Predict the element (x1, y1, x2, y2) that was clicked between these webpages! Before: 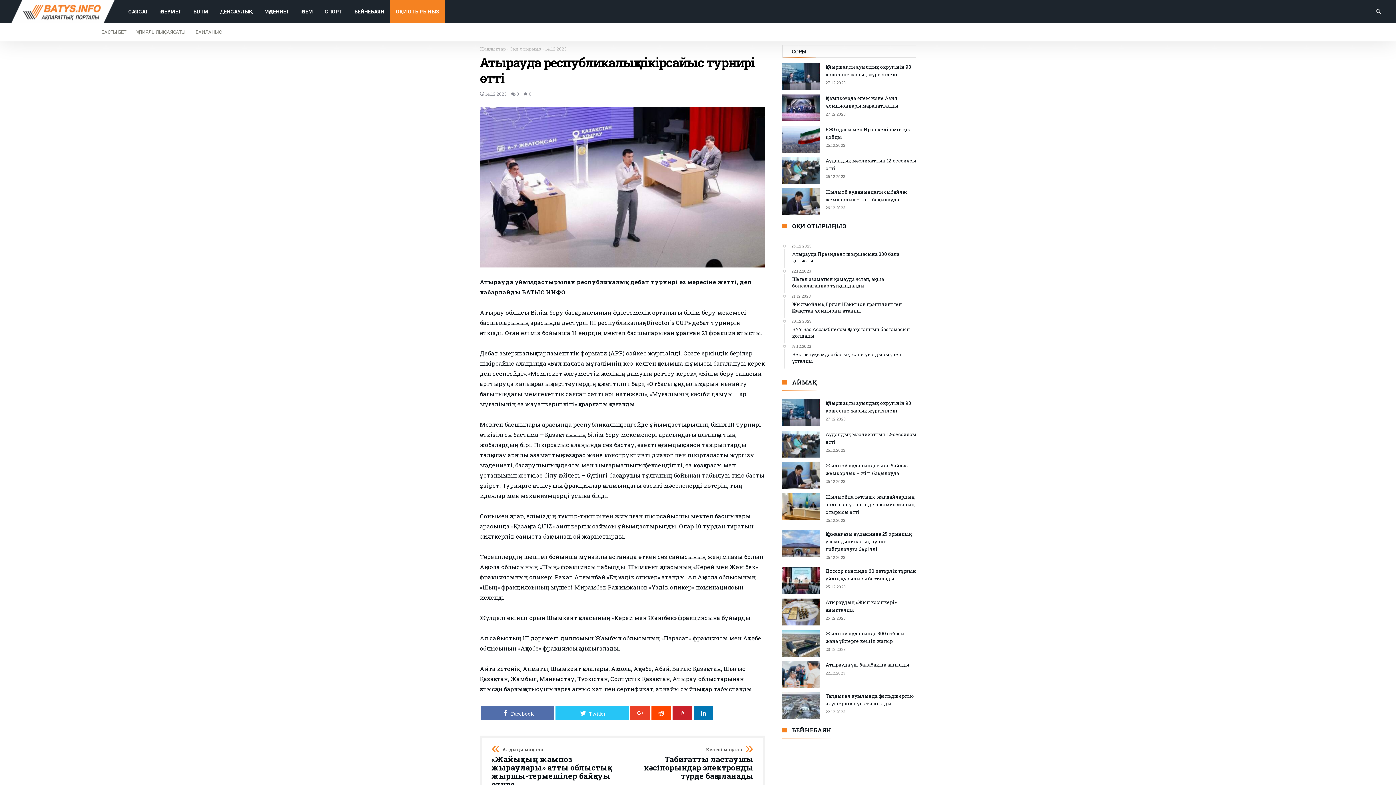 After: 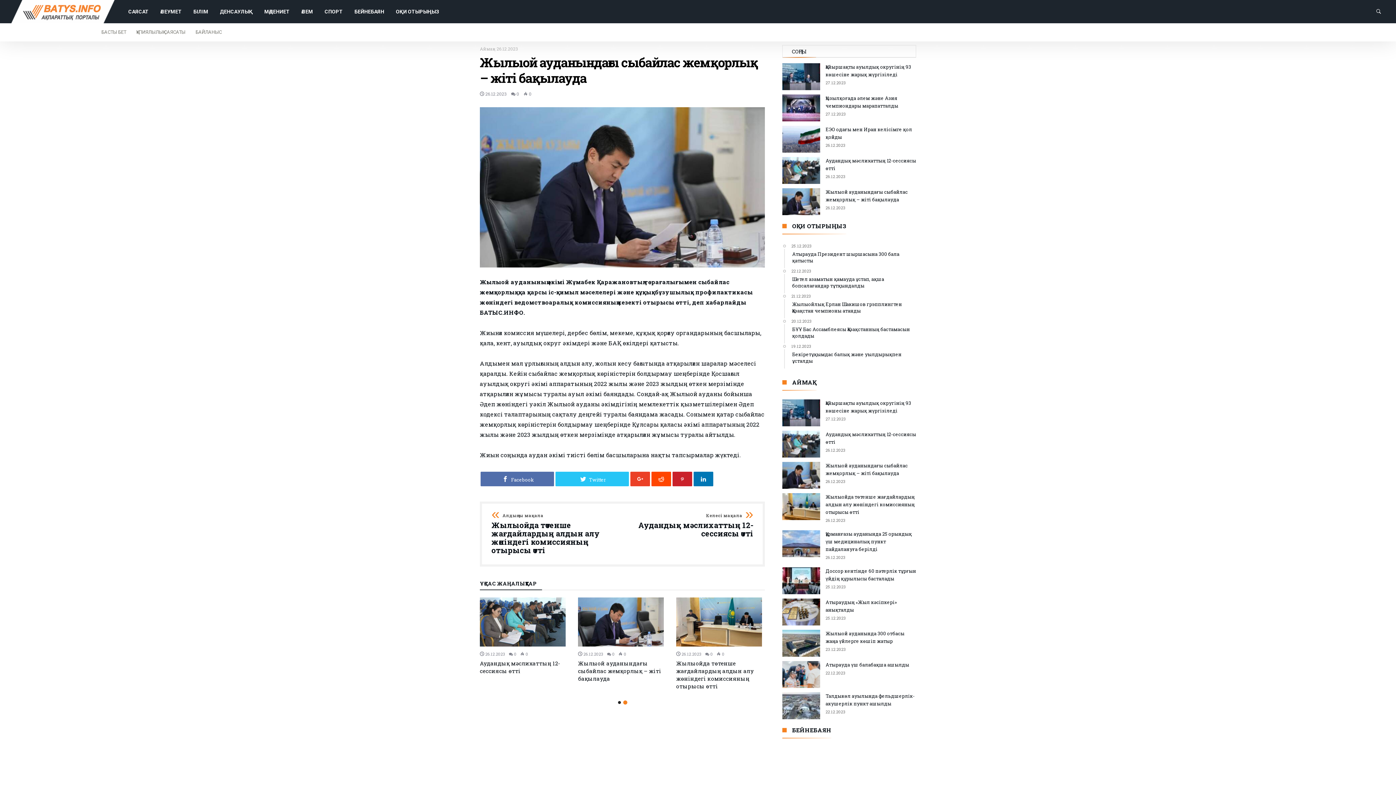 Action: bbox: (825, 470, 916, 476) label: Жылыой ауданындағы сыбайлас жемқорлық – жіті бақылауда